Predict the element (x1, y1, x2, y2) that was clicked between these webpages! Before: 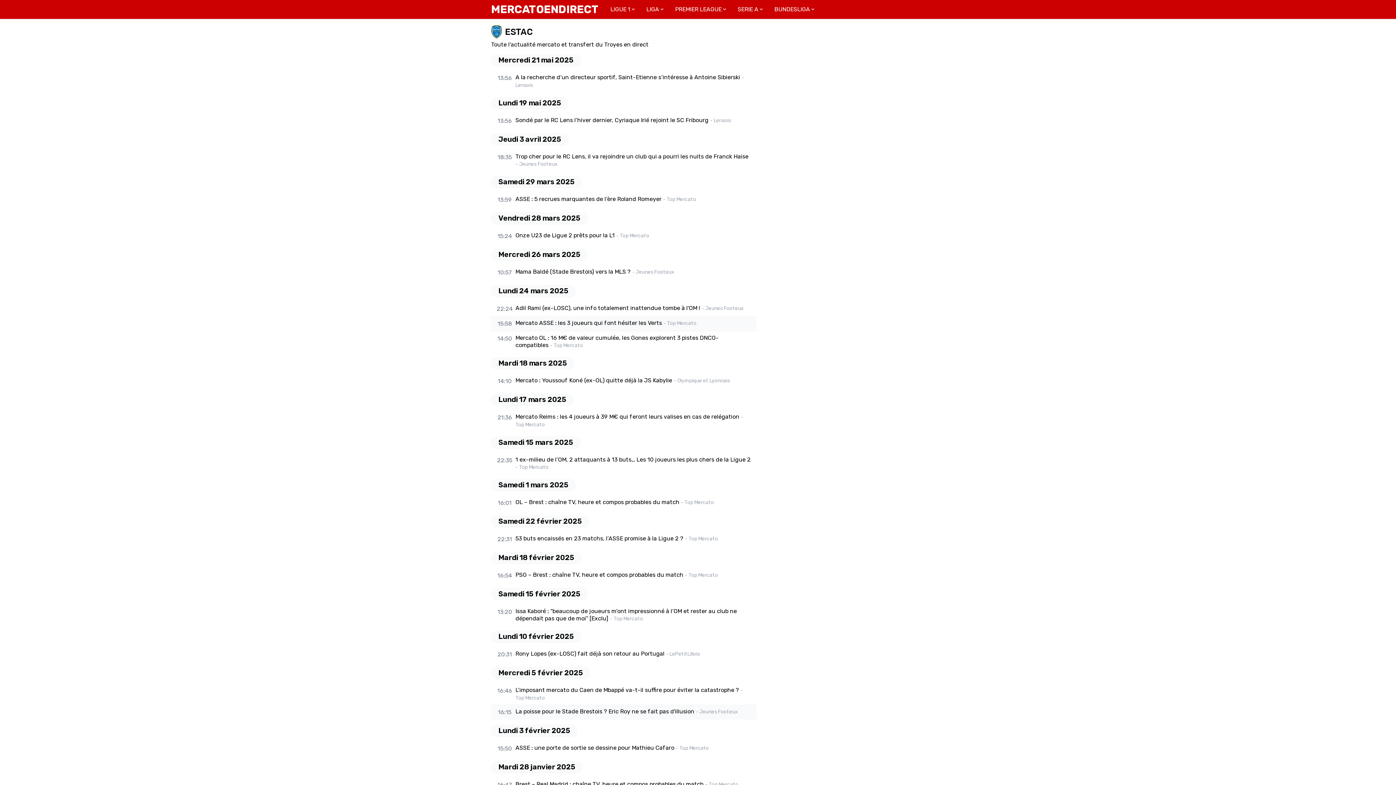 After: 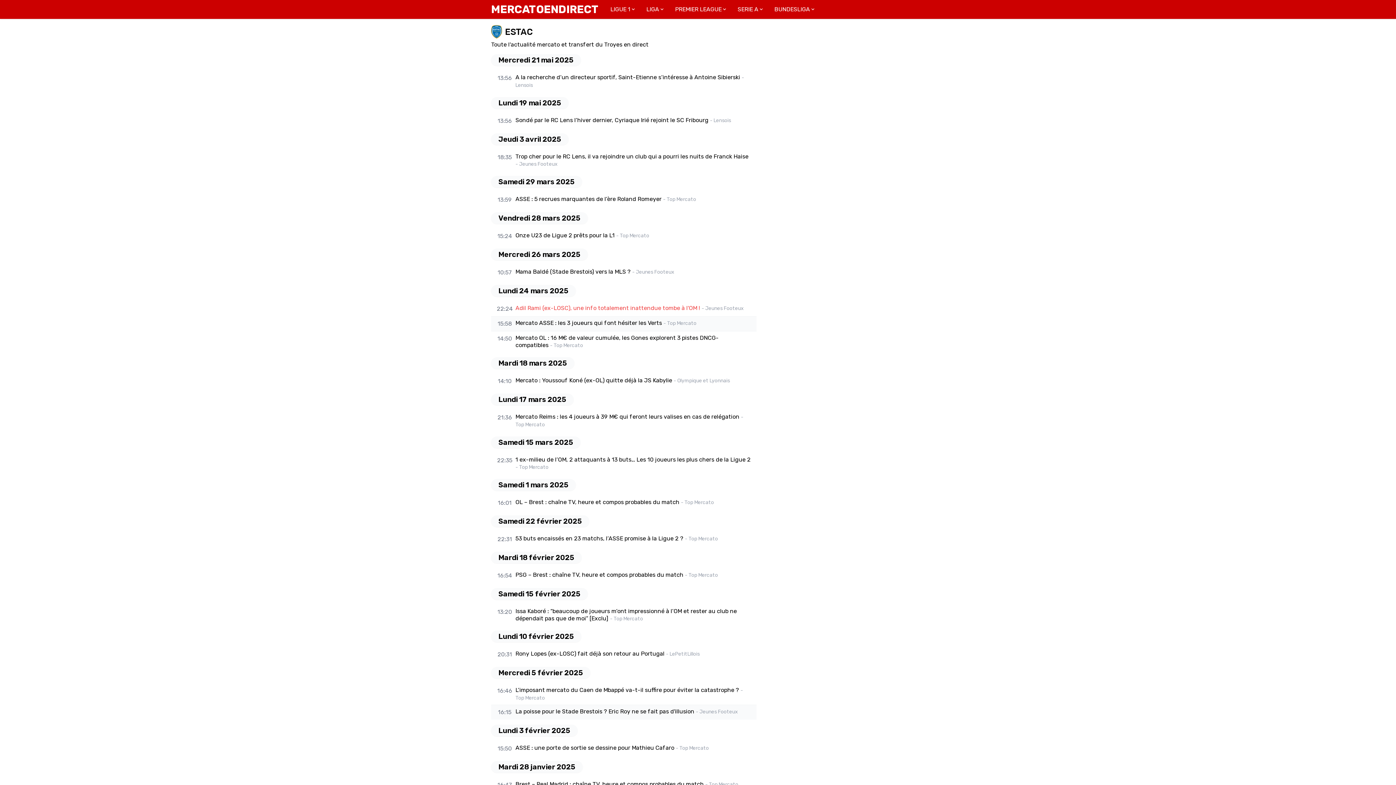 Action: bbox: (491, 301, 756, 316) label: 22:24
Adil Rami (ex-LOSC), une info totalement inattendue tombe à l'OM ! - Jeunes Footeux